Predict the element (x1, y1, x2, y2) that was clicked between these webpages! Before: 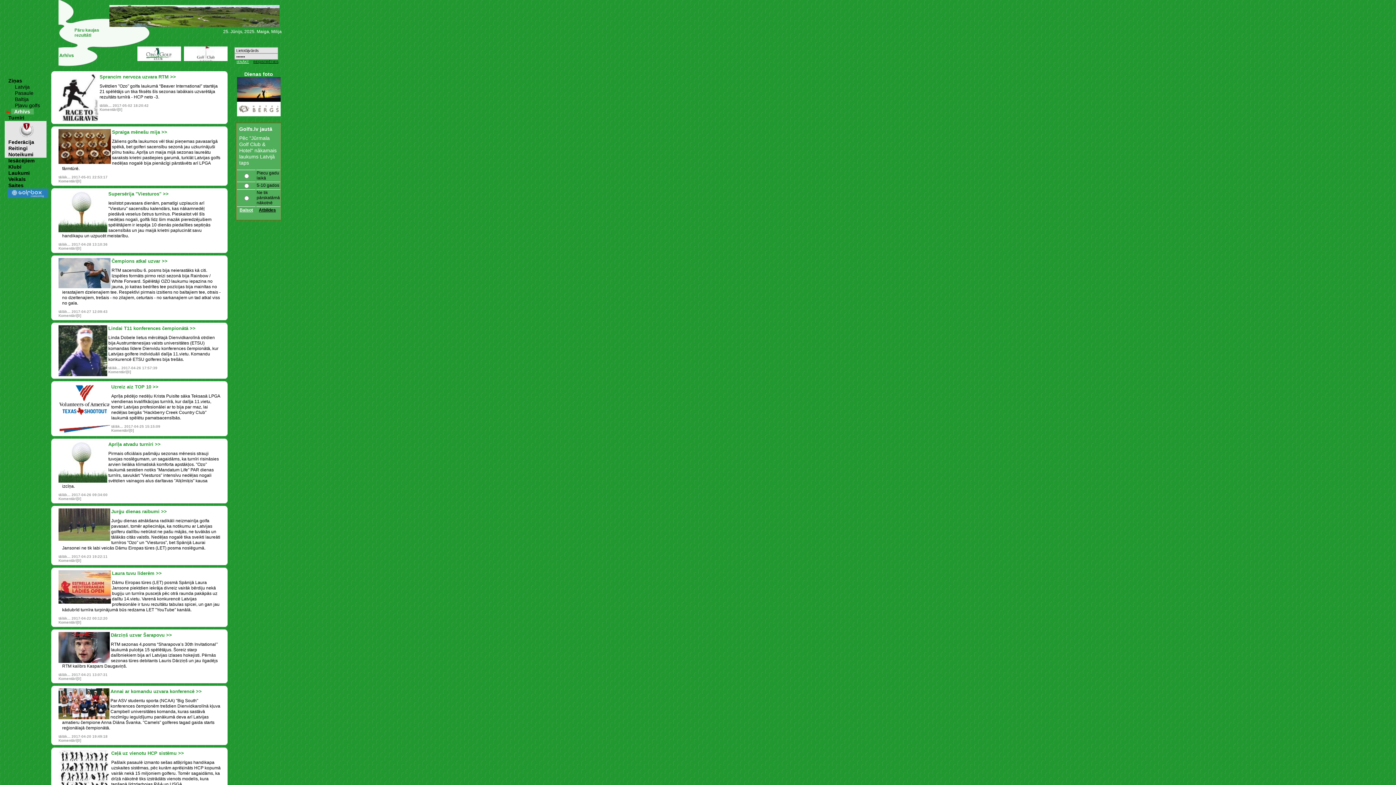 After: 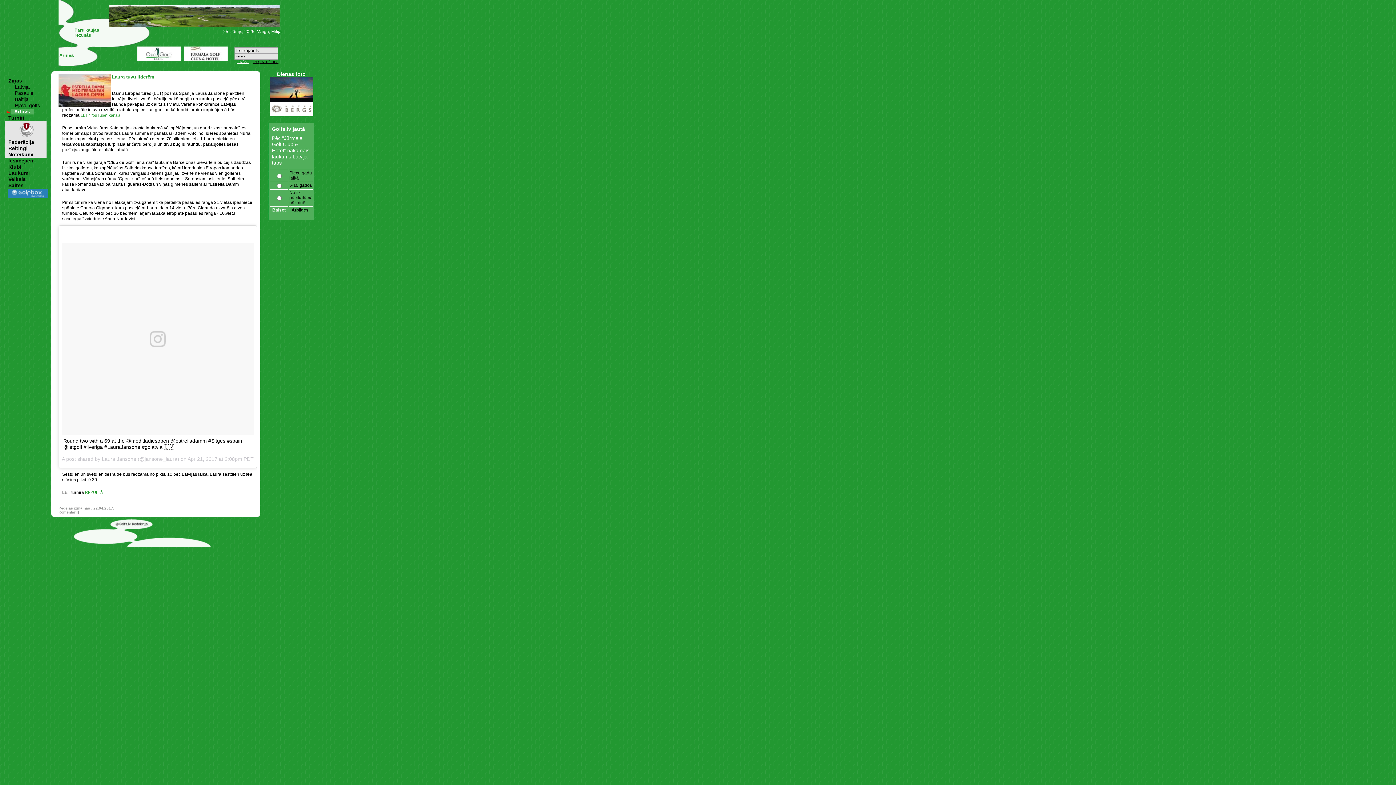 Action: bbox: (58, 616, 70, 620) label: tālāk...